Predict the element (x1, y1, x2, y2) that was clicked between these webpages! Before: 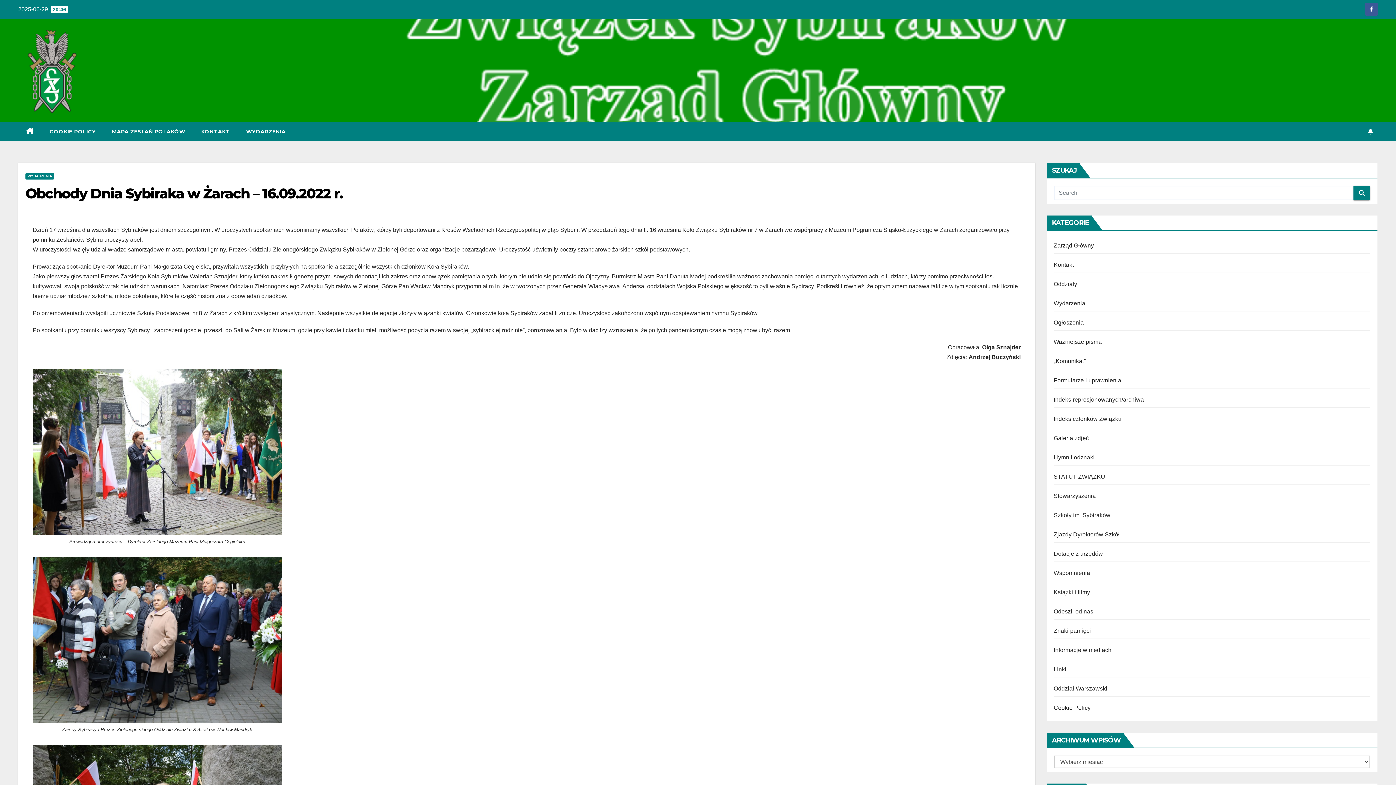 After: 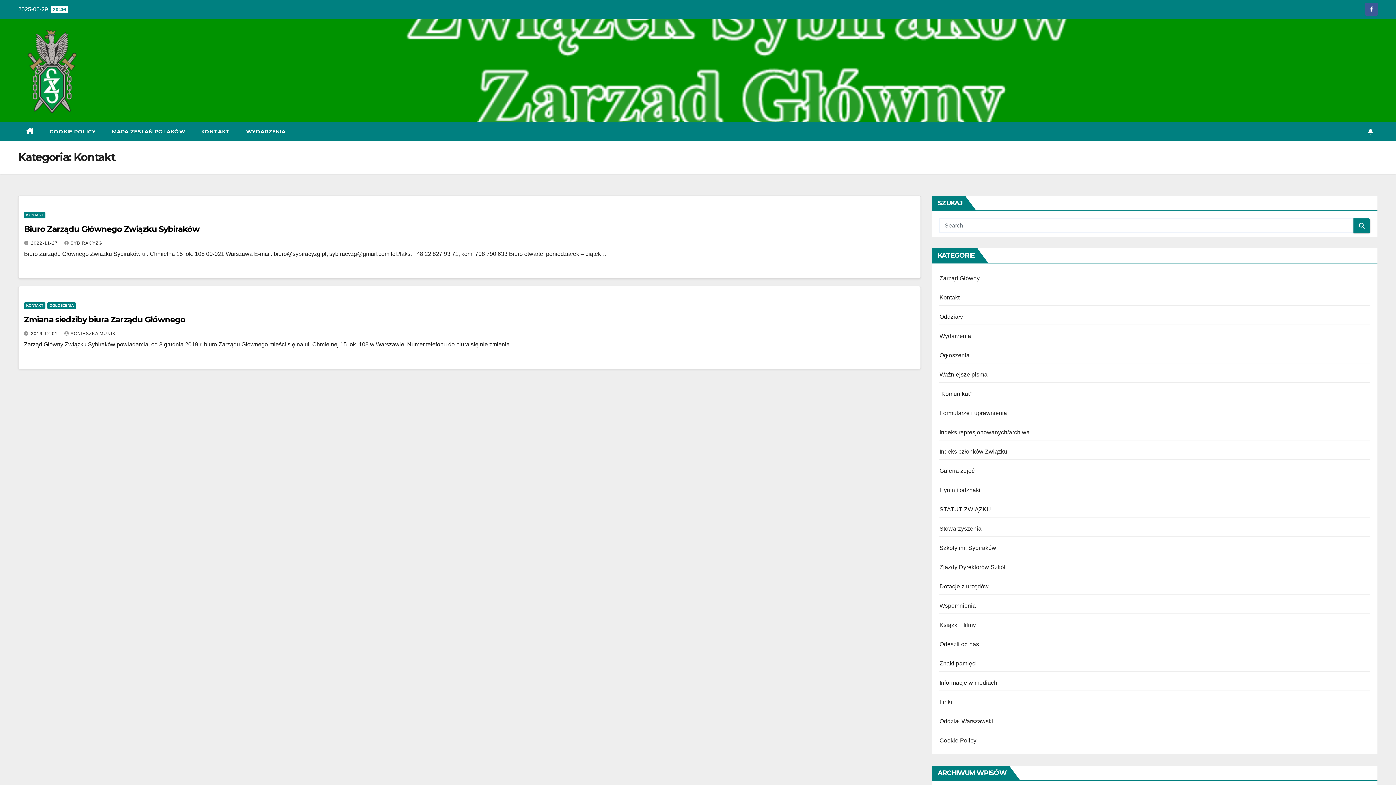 Action: label: KONTAKT bbox: (193, 122, 238, 141)